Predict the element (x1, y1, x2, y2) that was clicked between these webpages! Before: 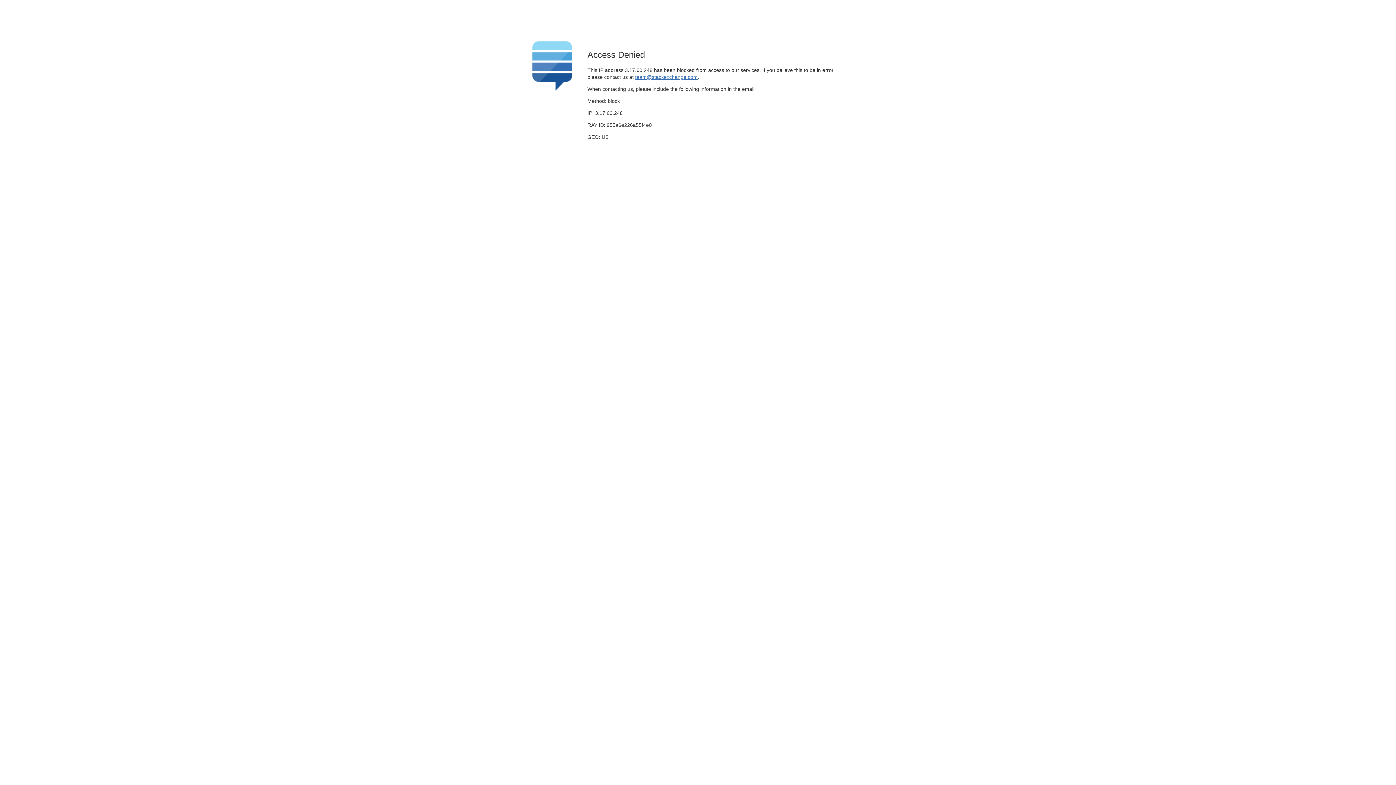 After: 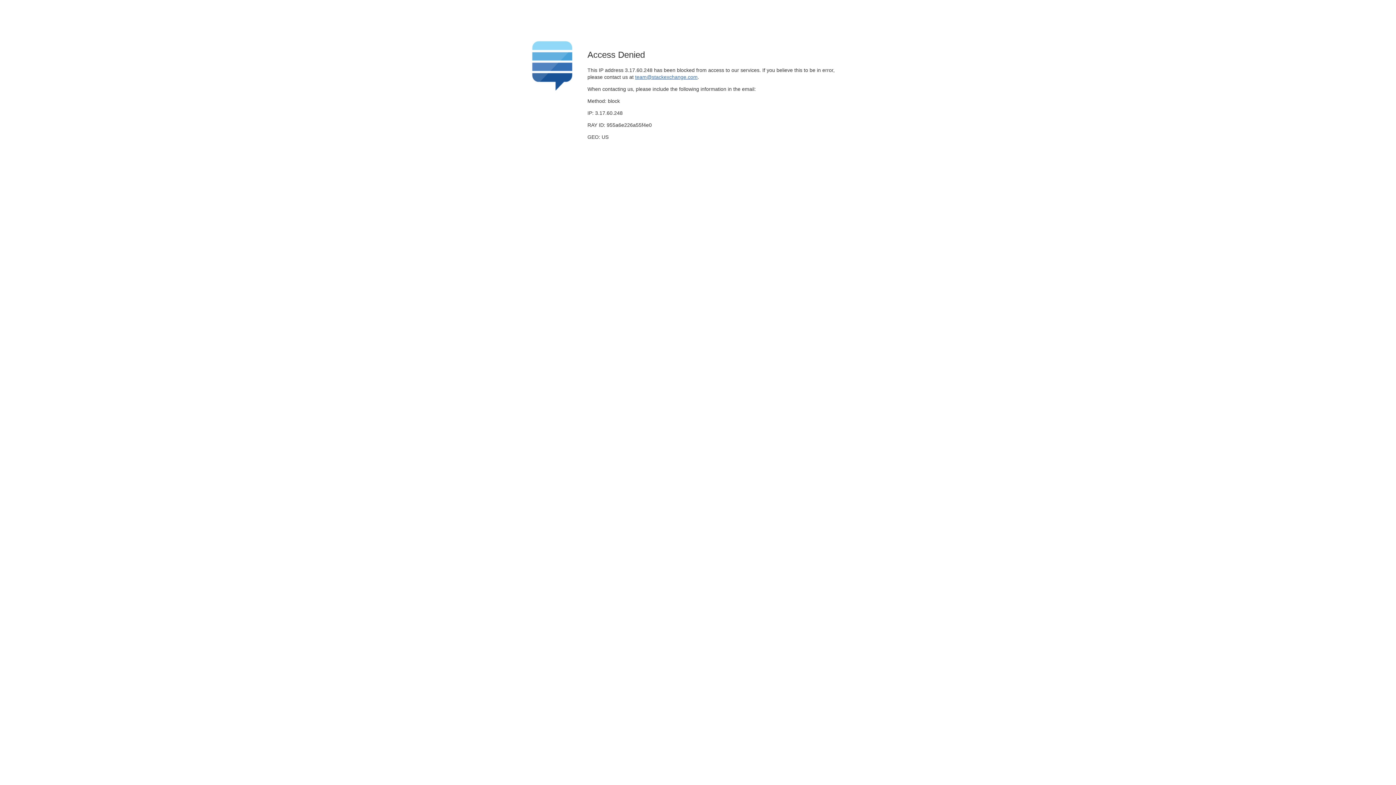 Action: bbox: (635, 74, 697, 79) label: team@stackexchange.com